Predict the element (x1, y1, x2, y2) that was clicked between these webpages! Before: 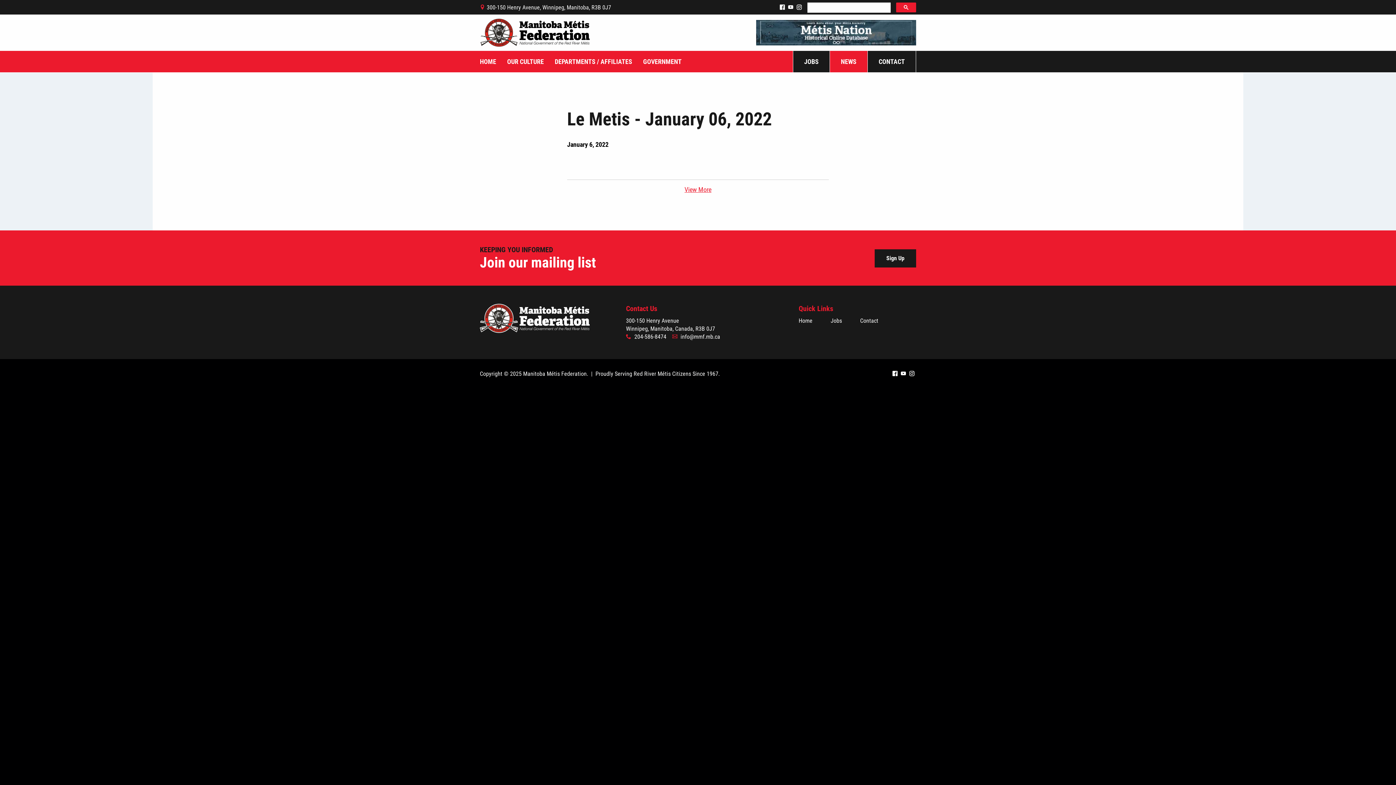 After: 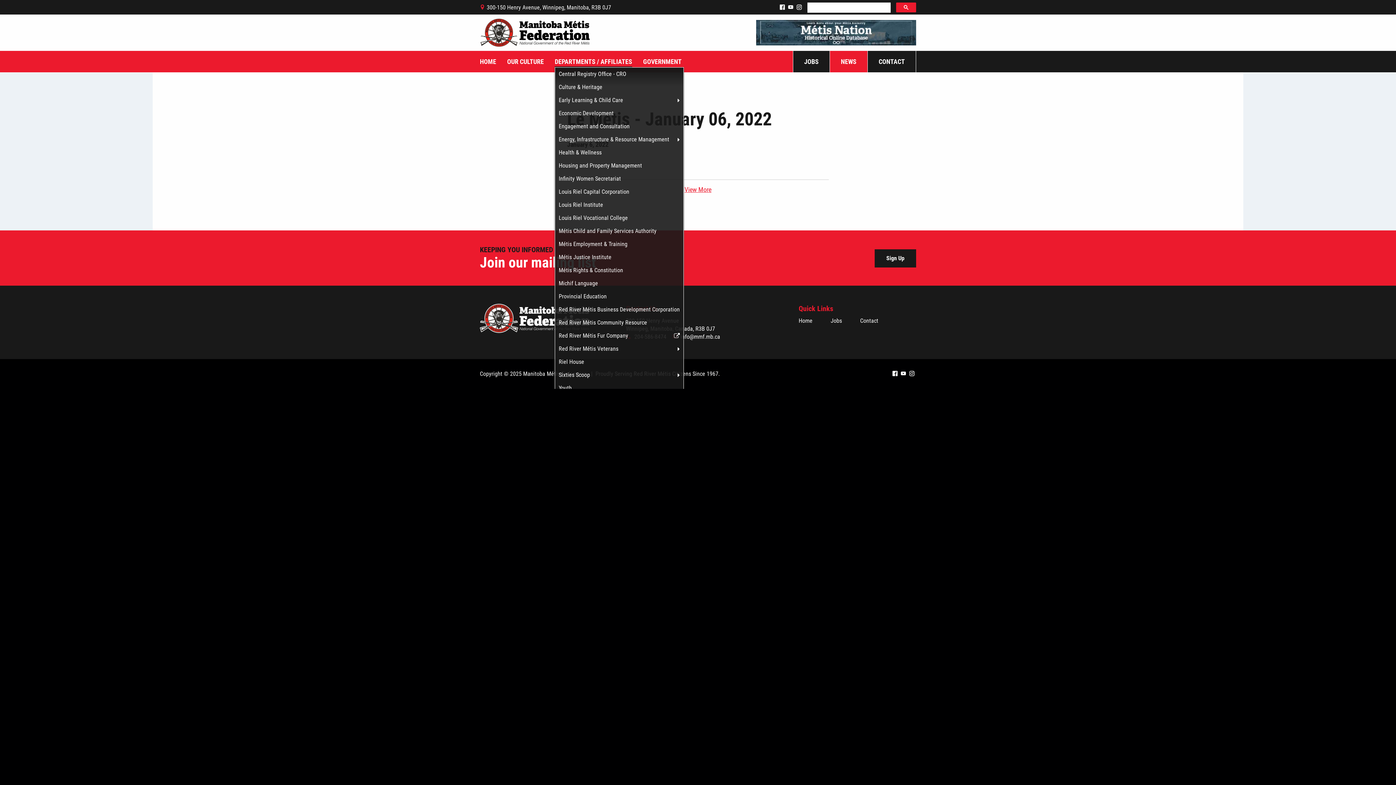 Action: bbox: (554, 58, 632, 67) label: DEPARTMENTS / AFFILIATES